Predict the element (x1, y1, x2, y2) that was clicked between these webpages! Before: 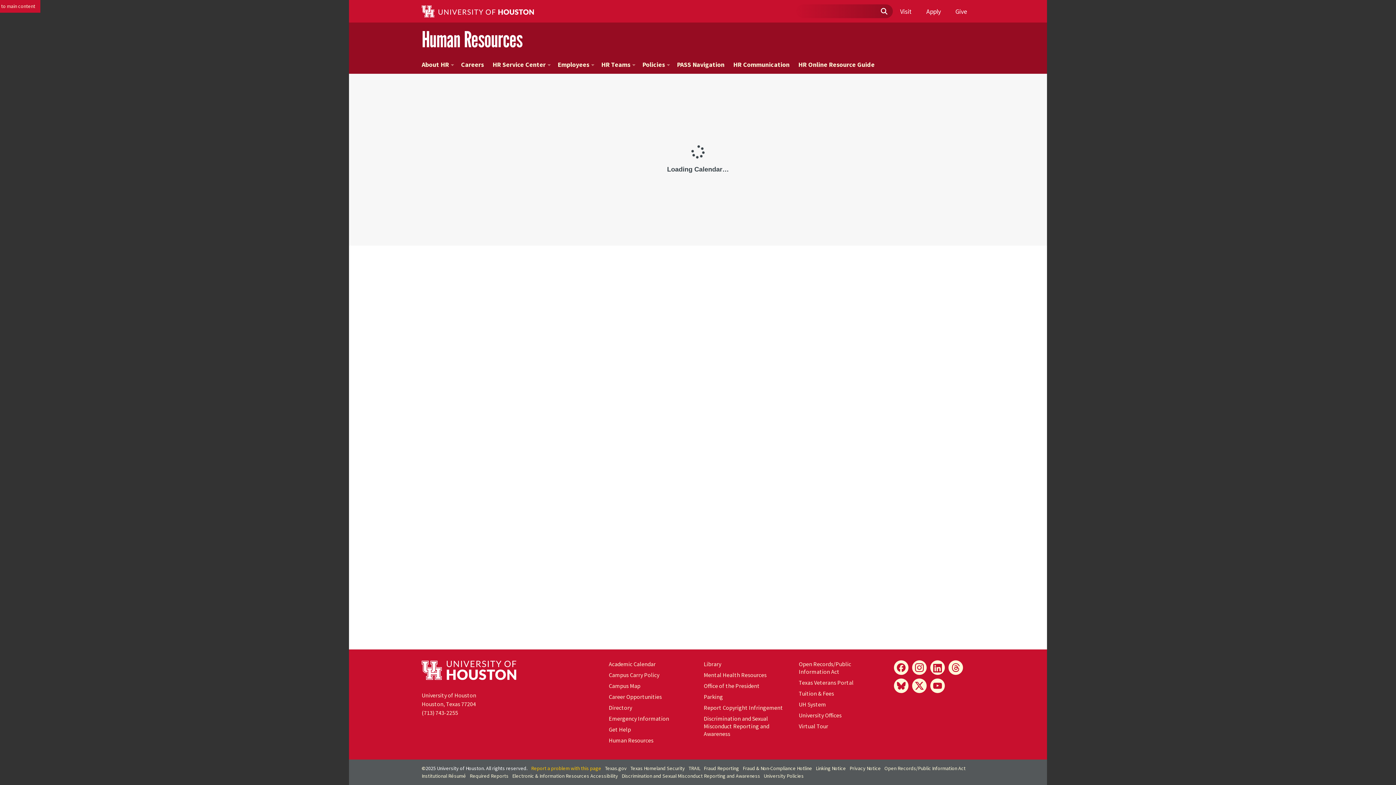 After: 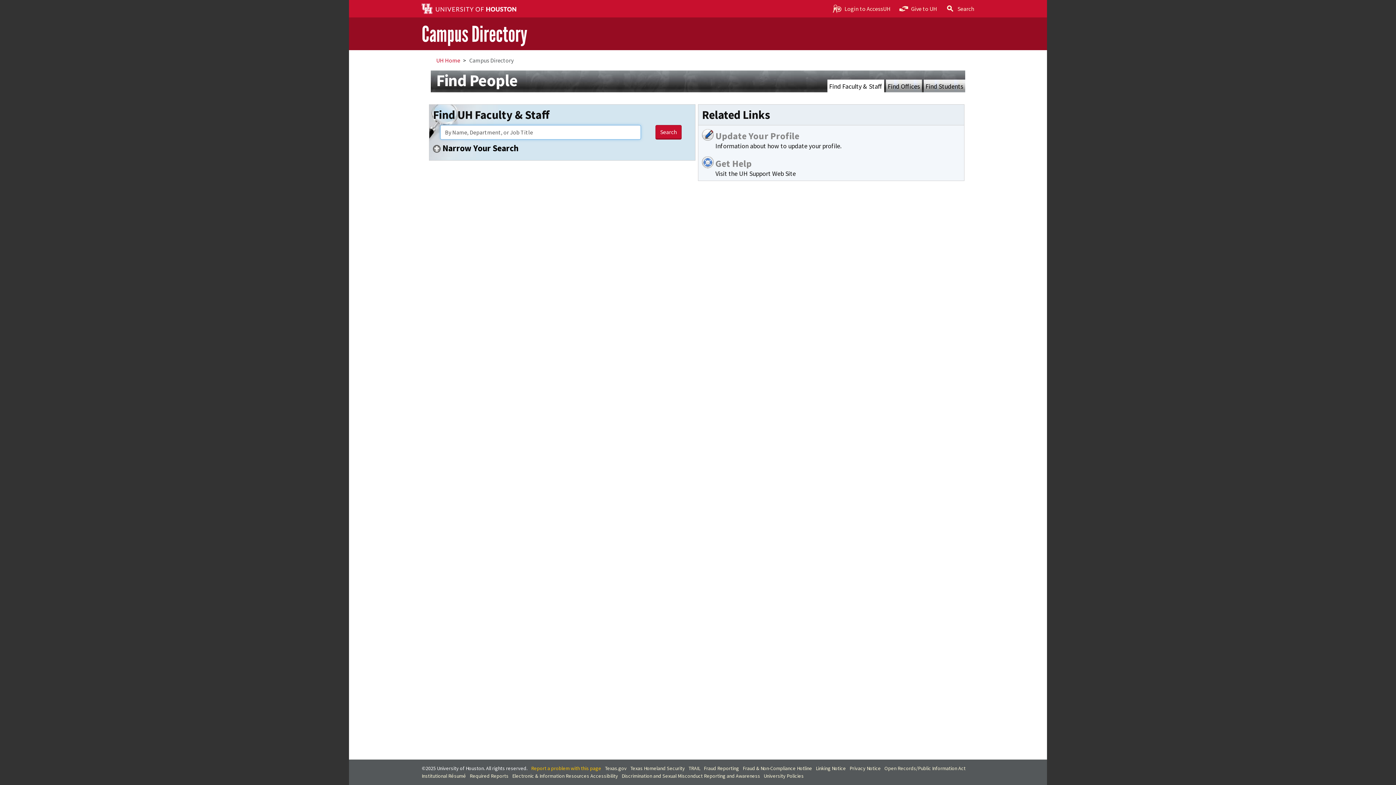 Action: label: Directory bbox: (608, 704, 632, 711)